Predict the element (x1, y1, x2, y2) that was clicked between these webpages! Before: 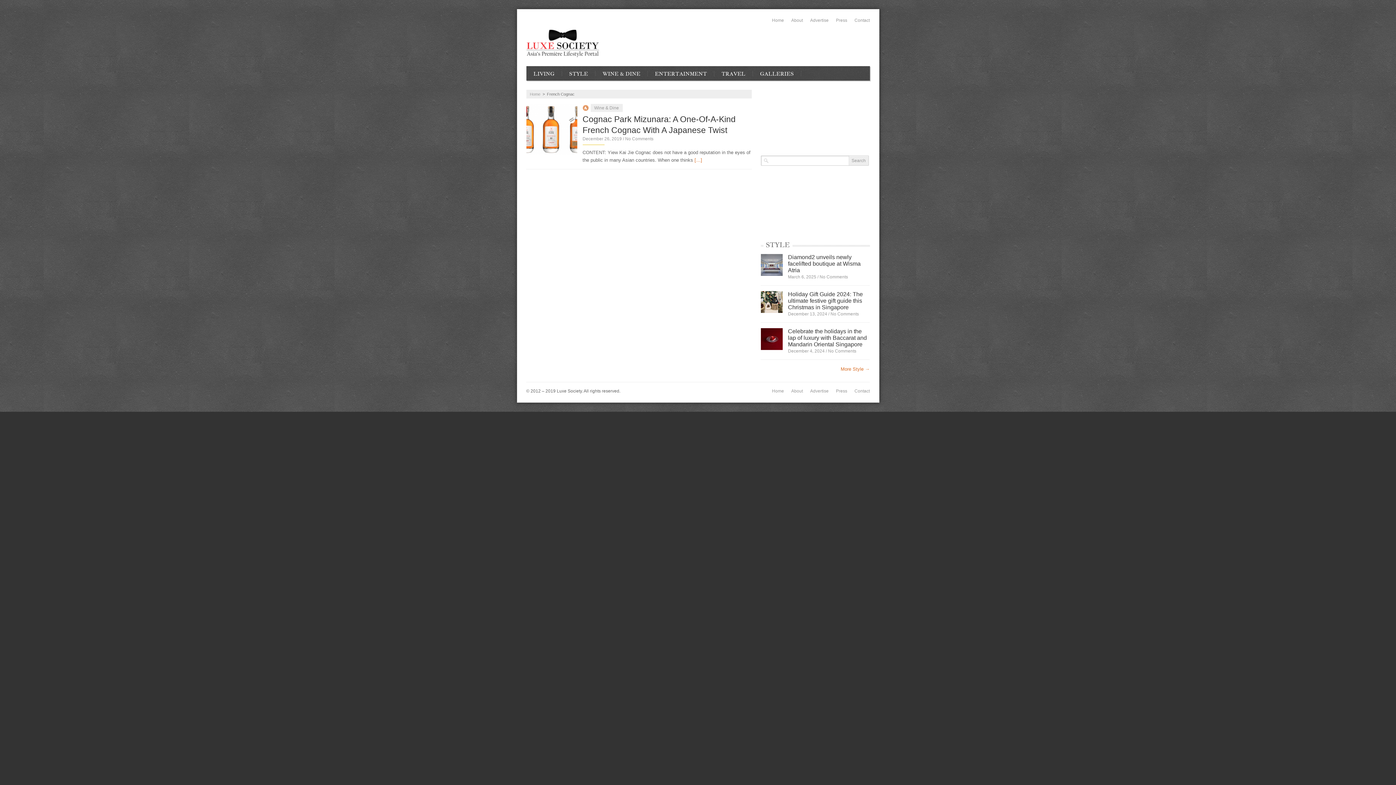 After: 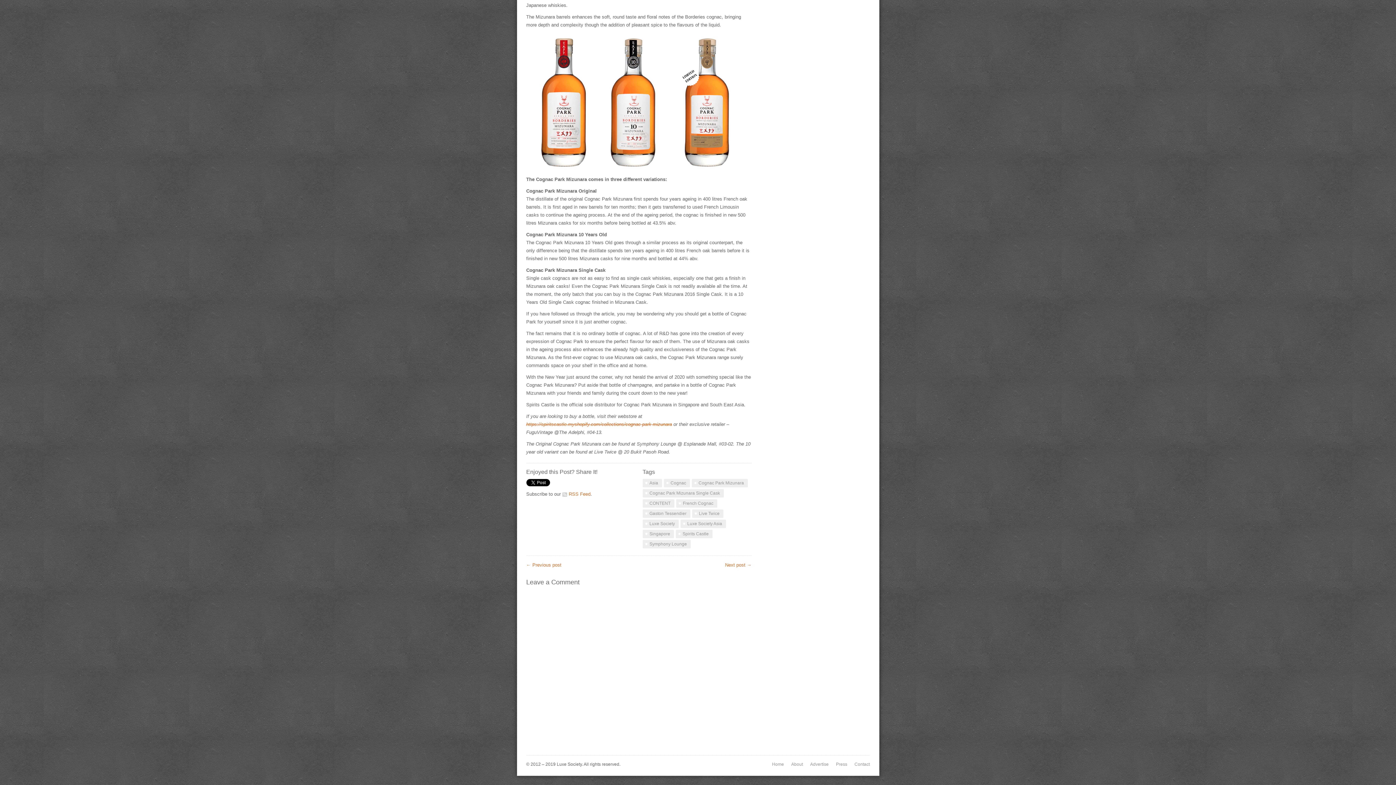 Action: bbox: (625, 136, 653, 141) label: No Comments